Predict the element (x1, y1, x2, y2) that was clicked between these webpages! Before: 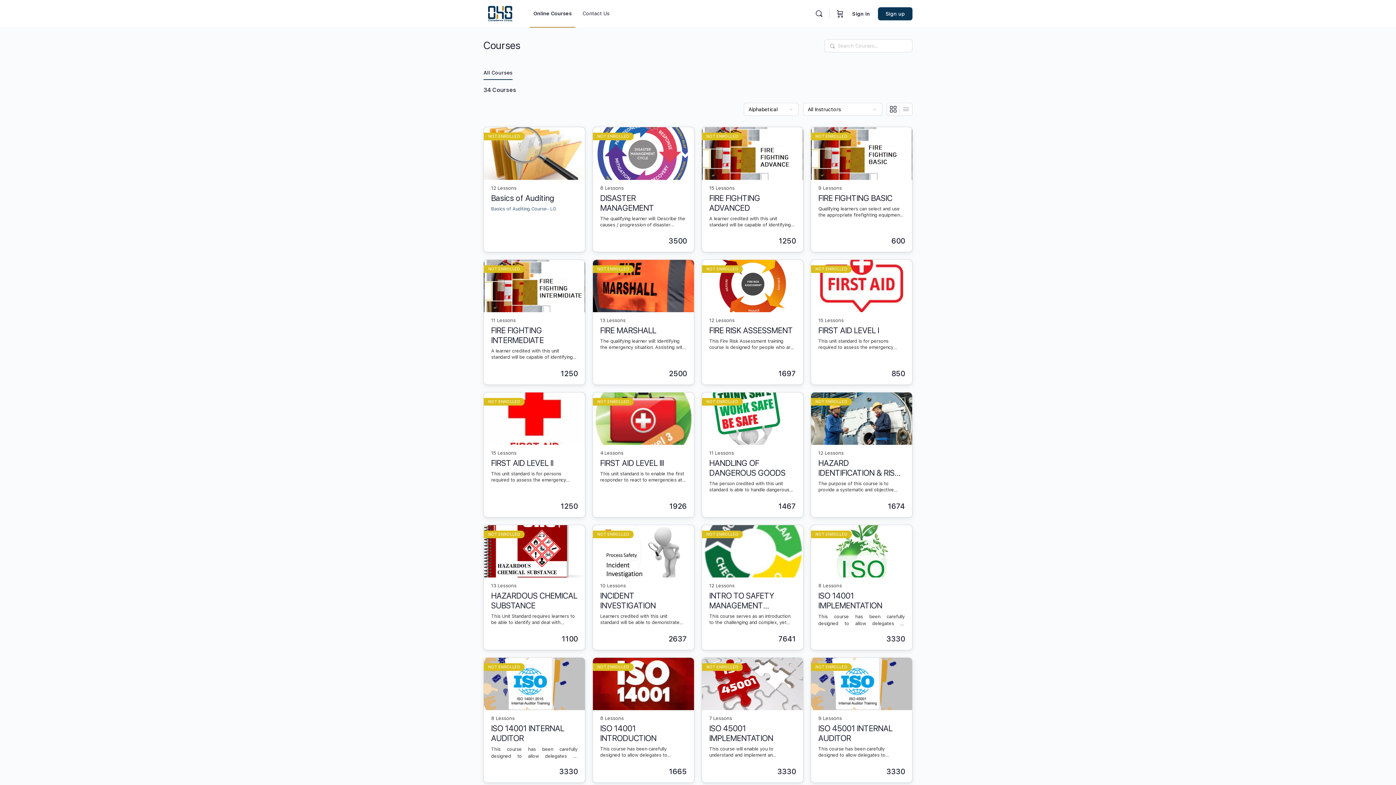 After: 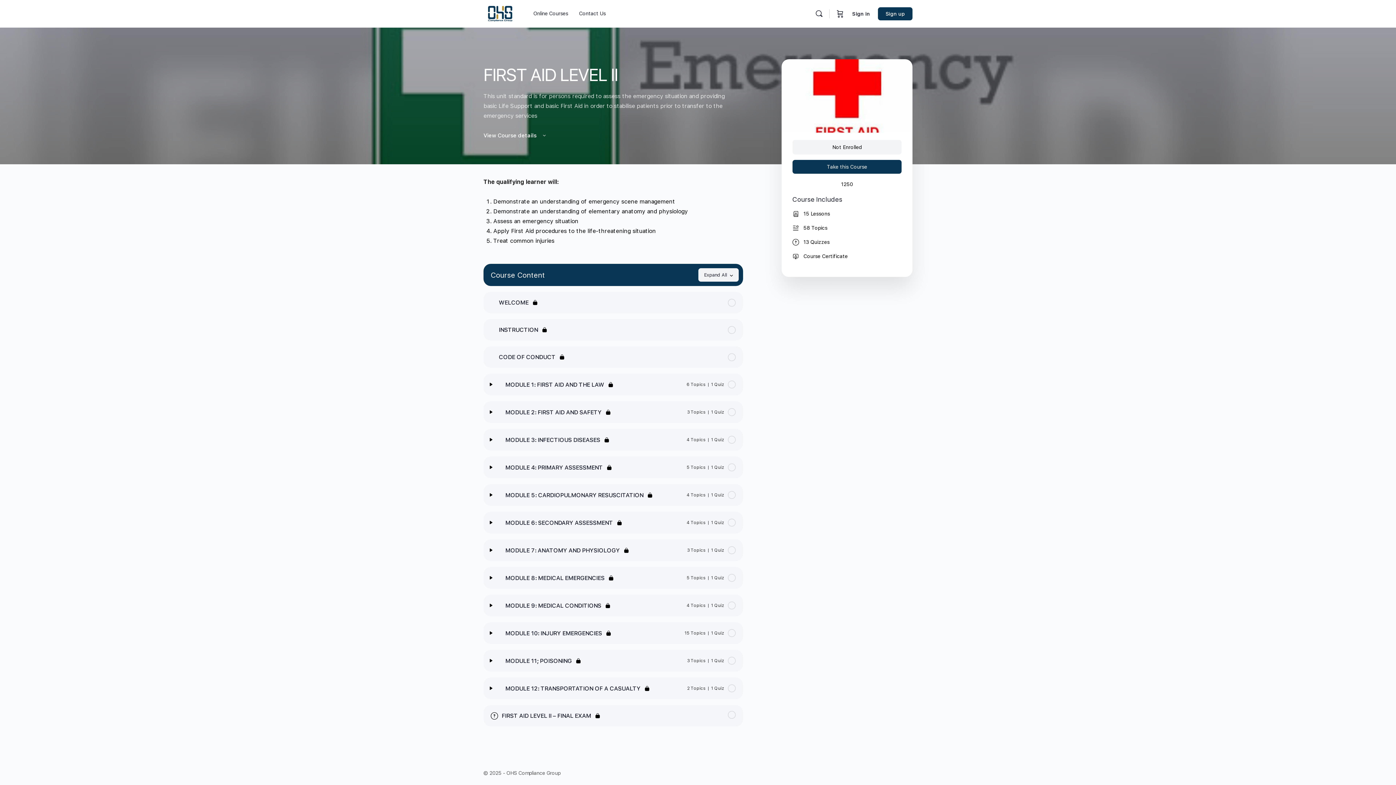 Action: label: NOT ENROLLED bbox: (484, 392, 585, 445)